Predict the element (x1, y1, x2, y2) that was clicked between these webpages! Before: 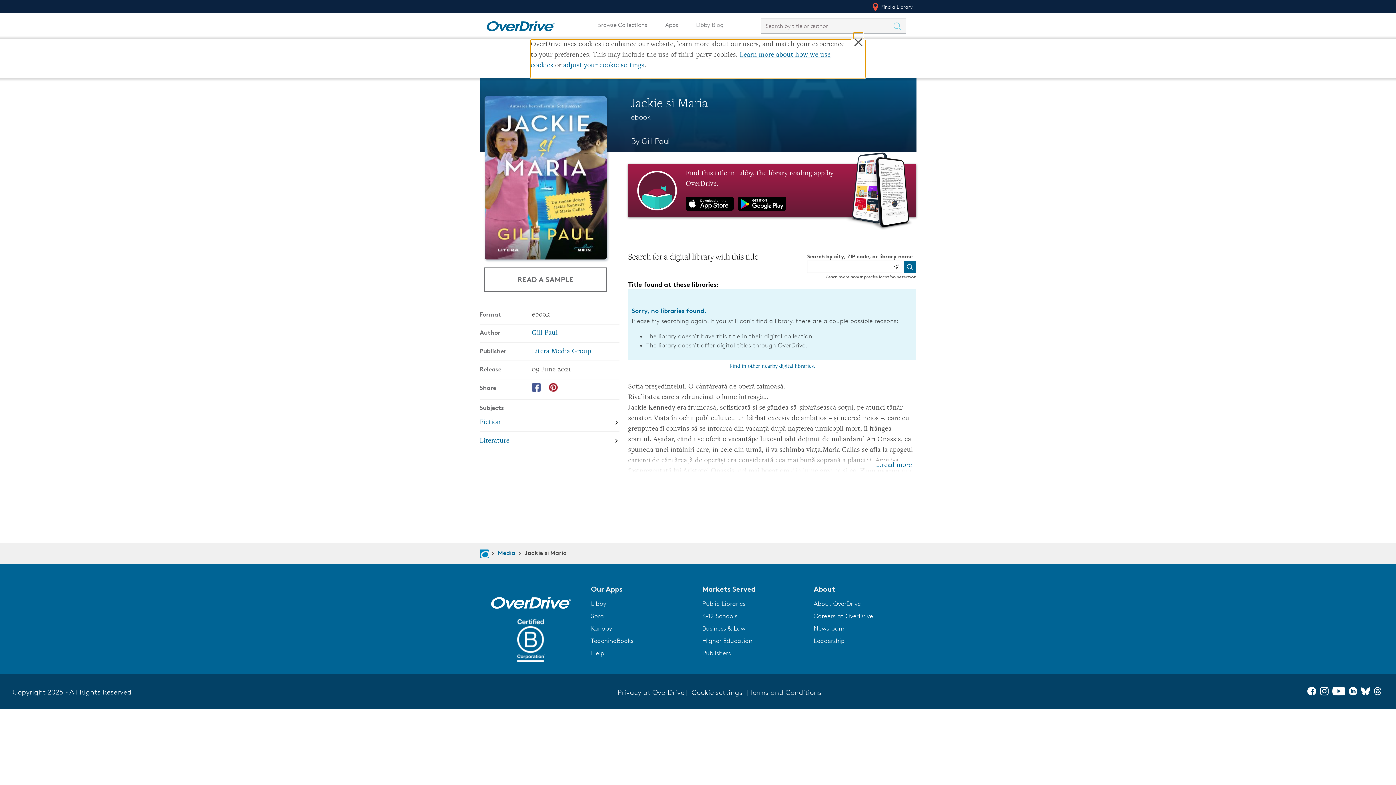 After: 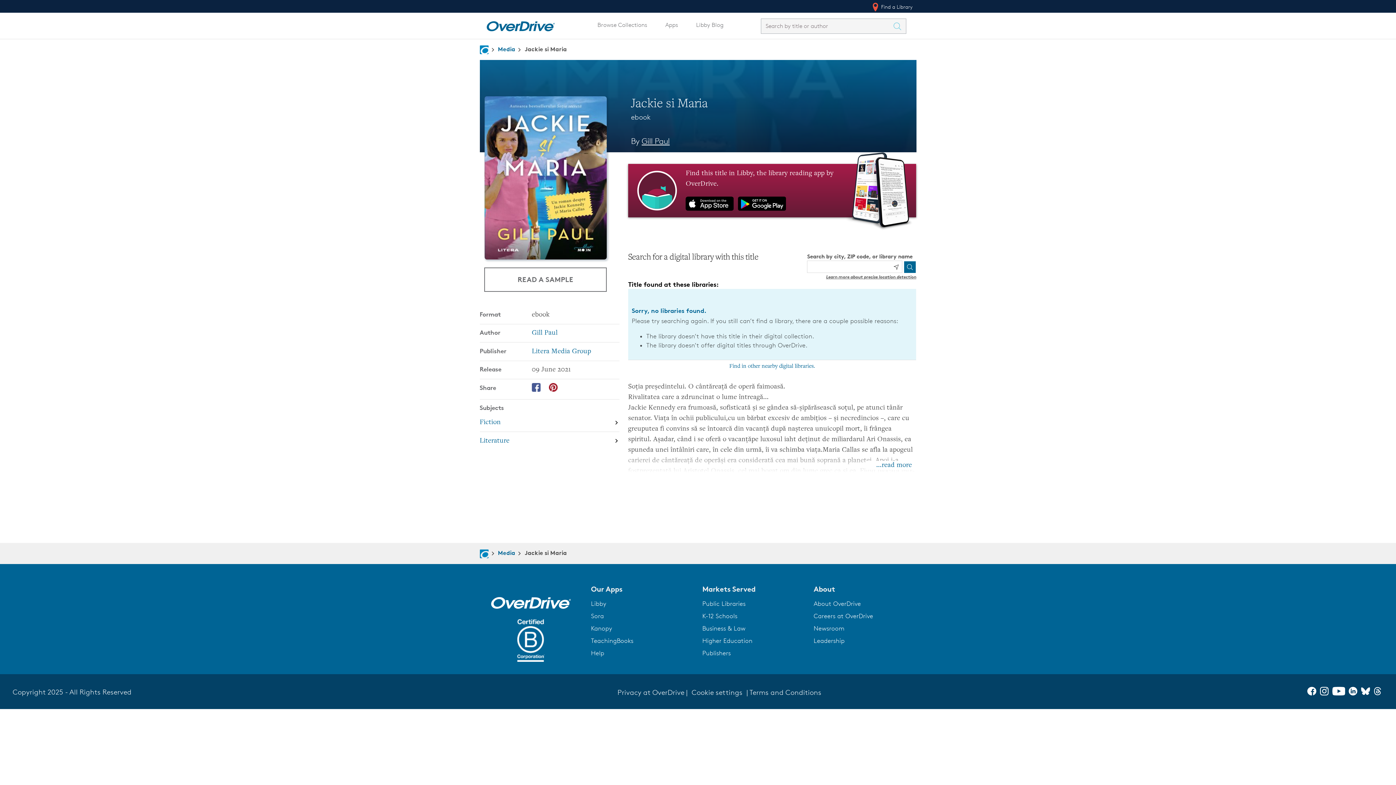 Action: bbox: (549, 383, 557, 391)